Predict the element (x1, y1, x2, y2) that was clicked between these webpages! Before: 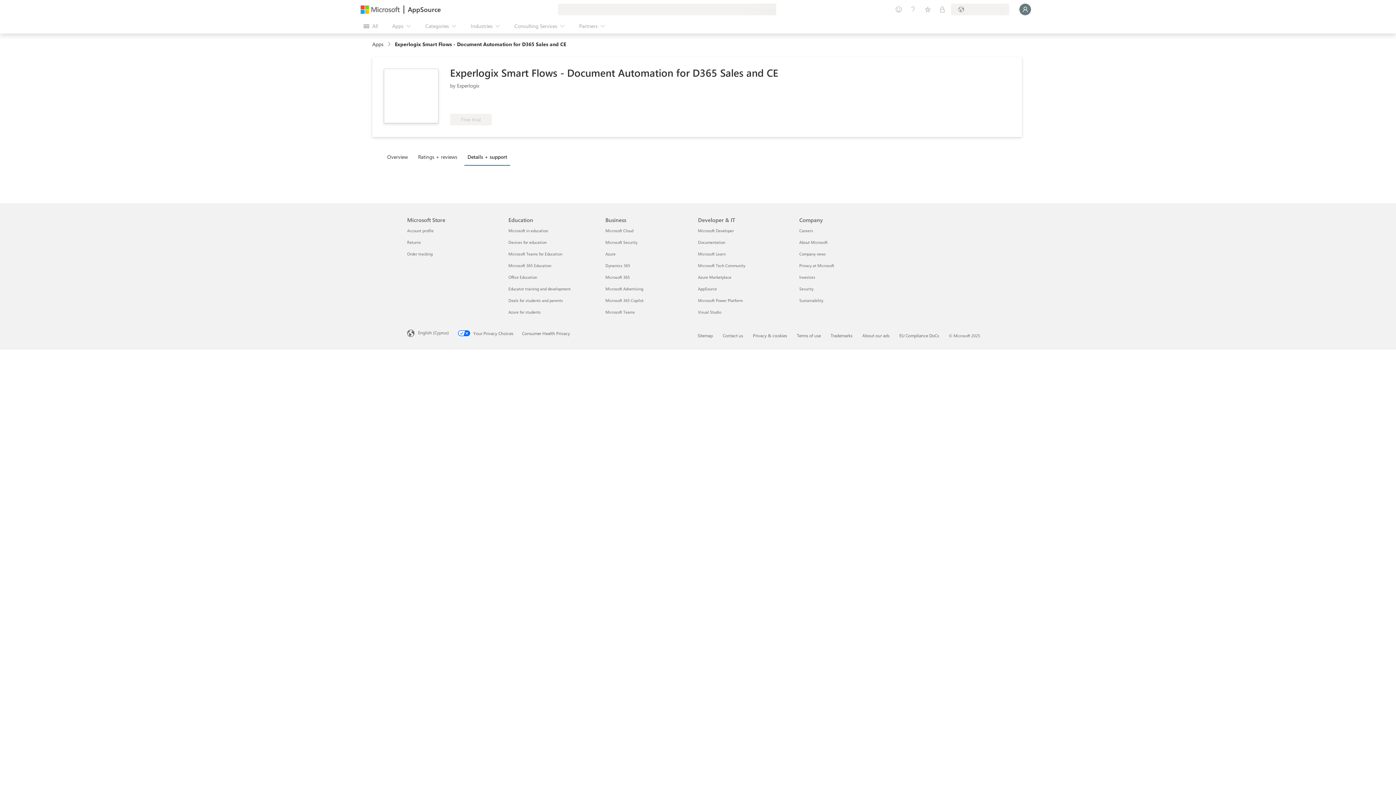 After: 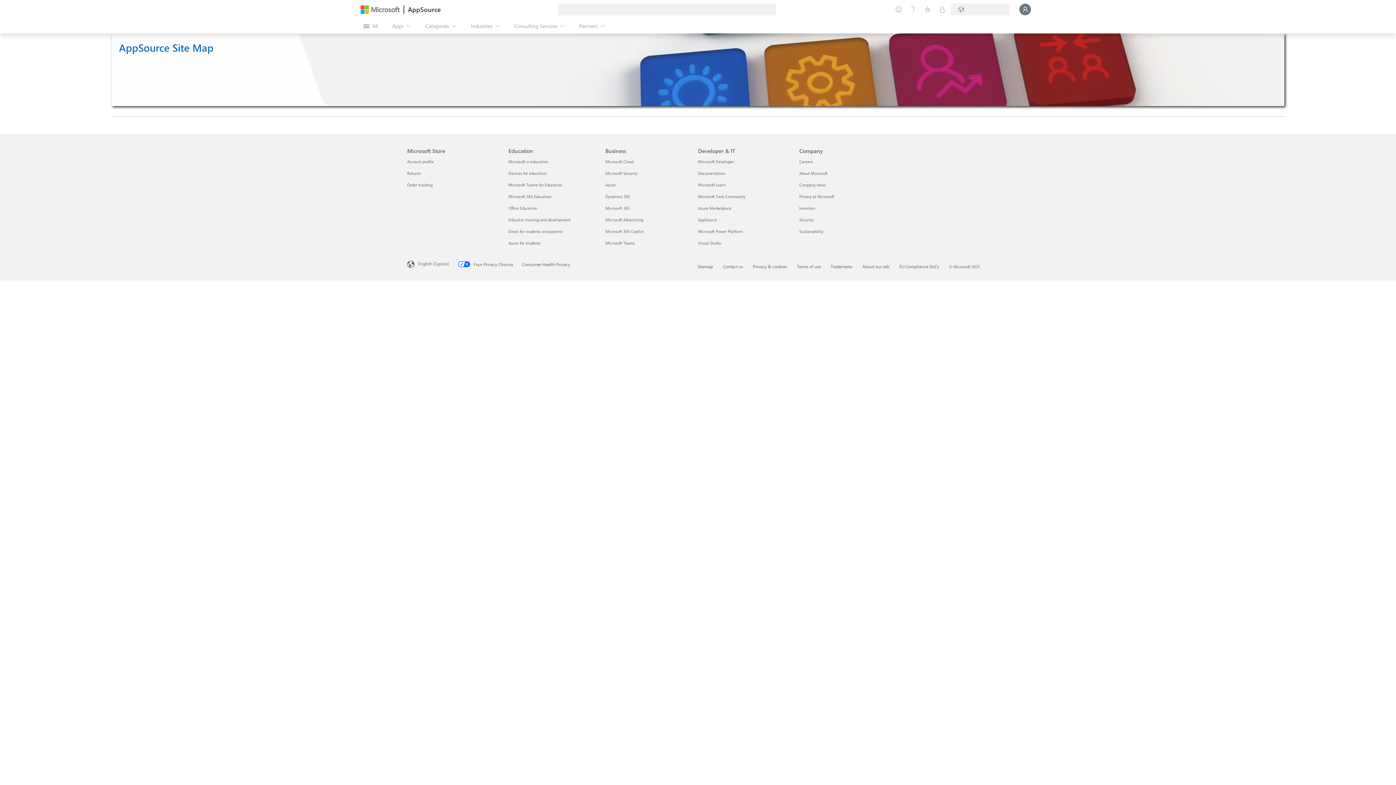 Action: bbox: (697, 332, 713, 338) label: Sitemap